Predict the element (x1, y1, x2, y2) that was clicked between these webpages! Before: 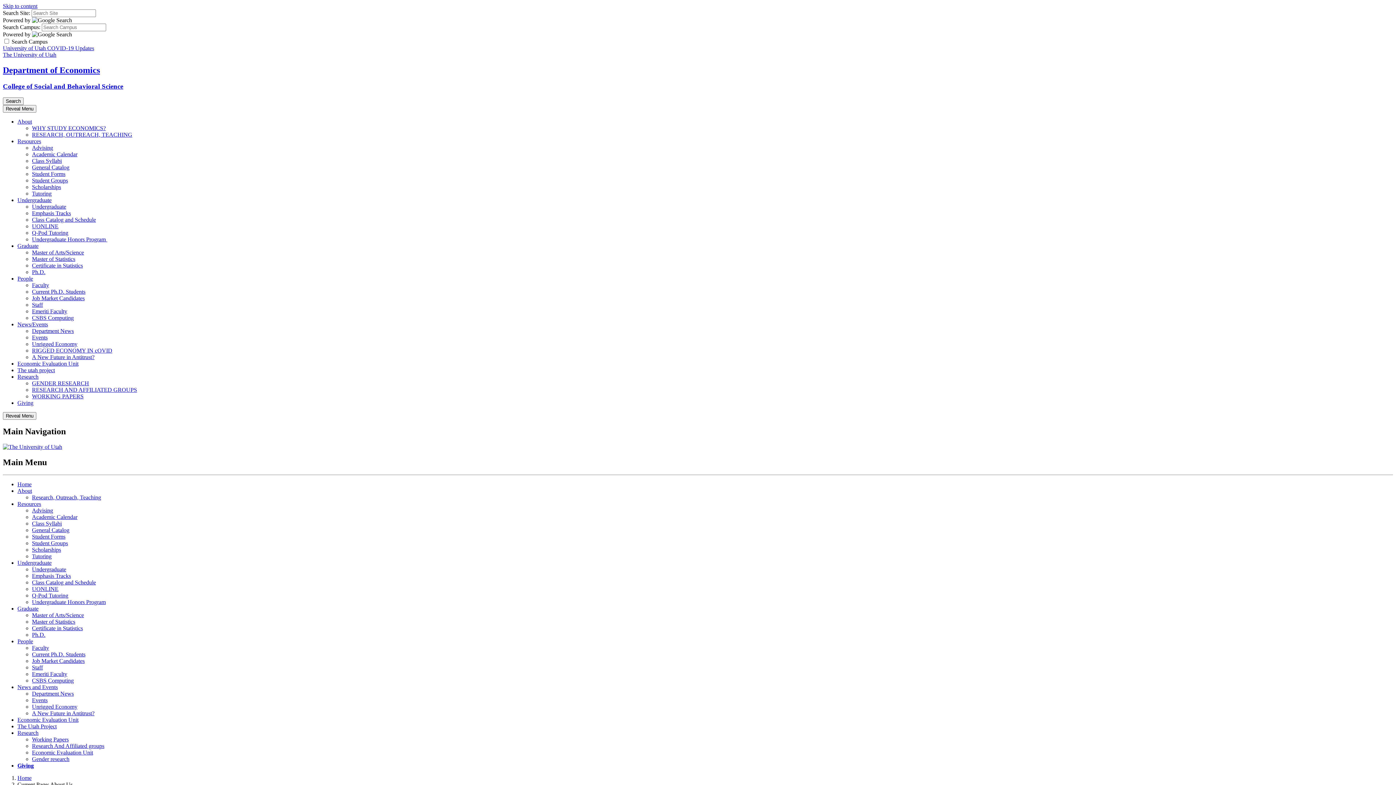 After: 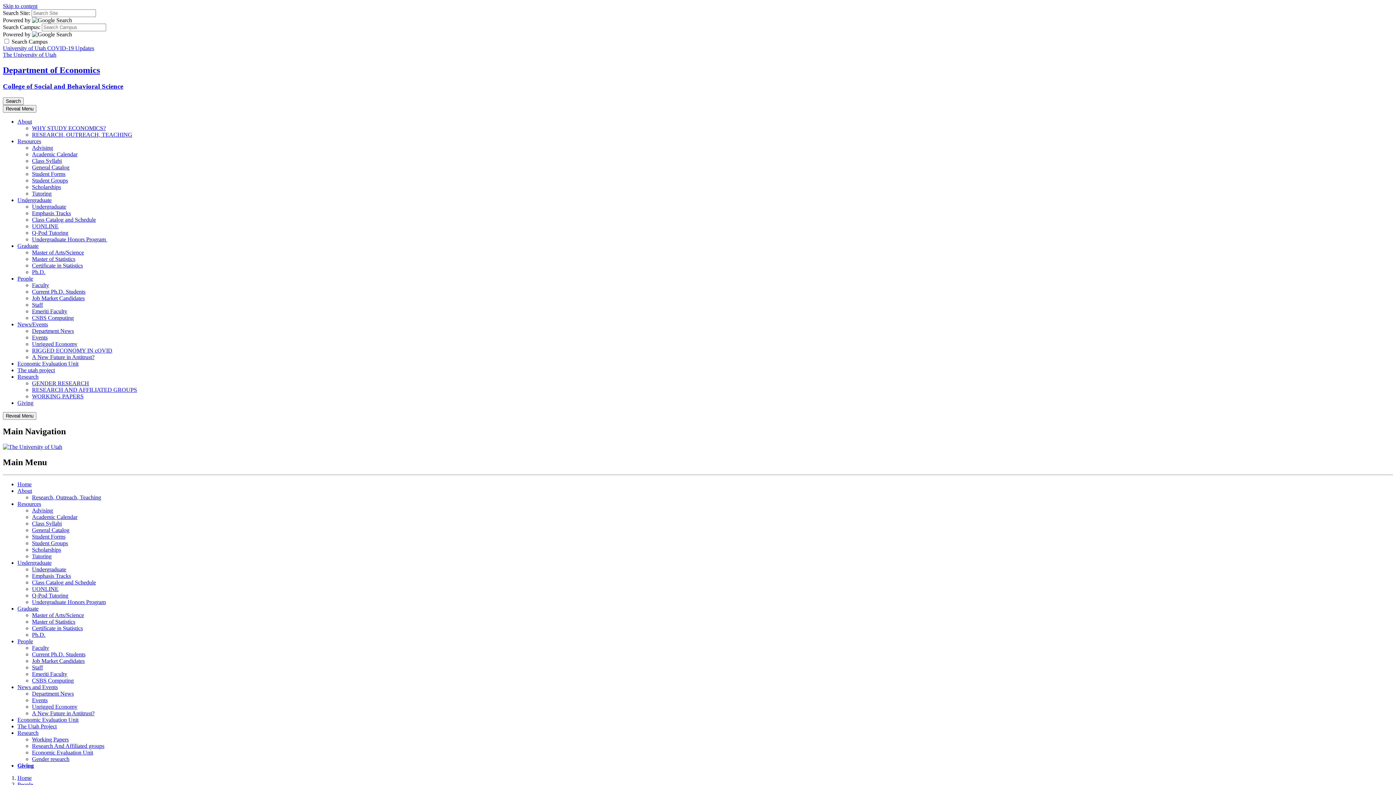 Action: label: Staff bbox: (32, 301, 42, 307)